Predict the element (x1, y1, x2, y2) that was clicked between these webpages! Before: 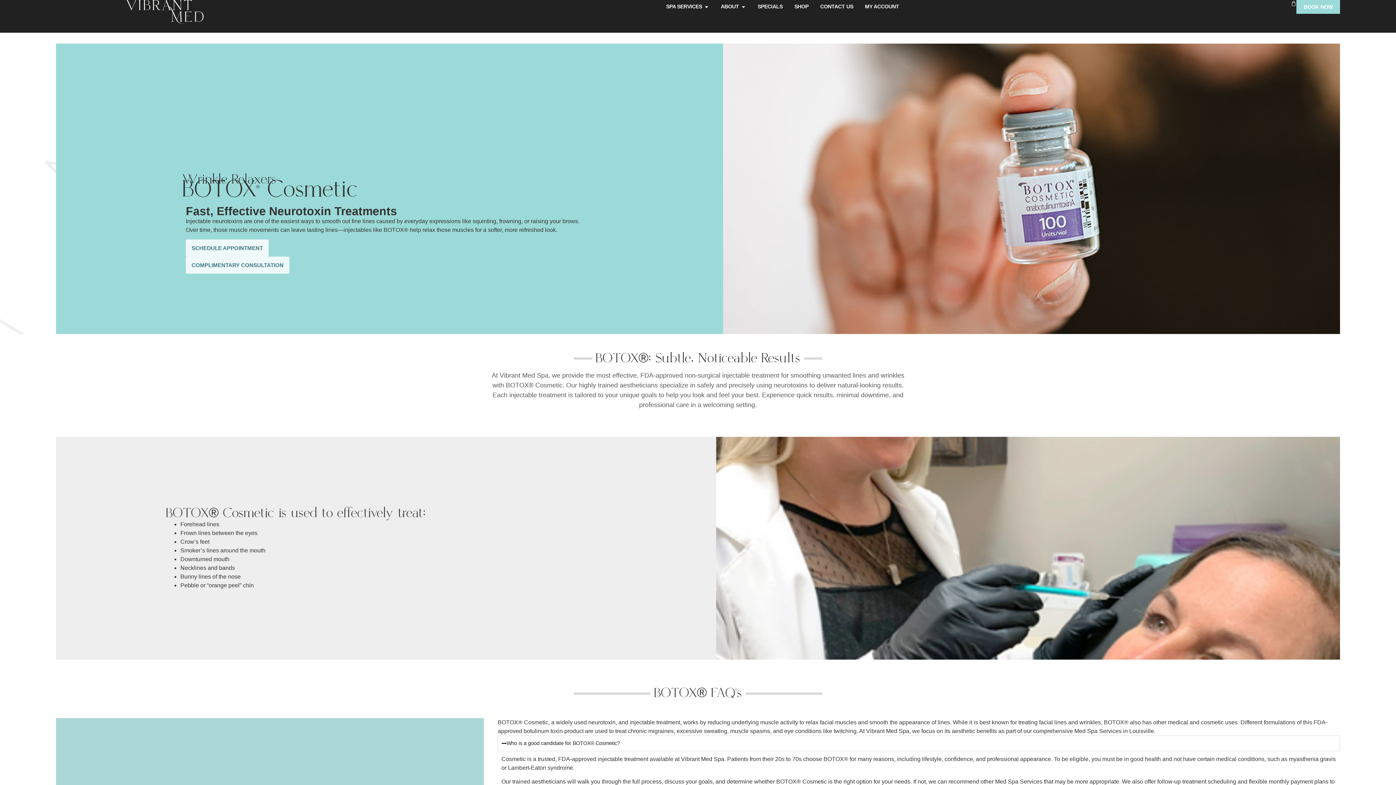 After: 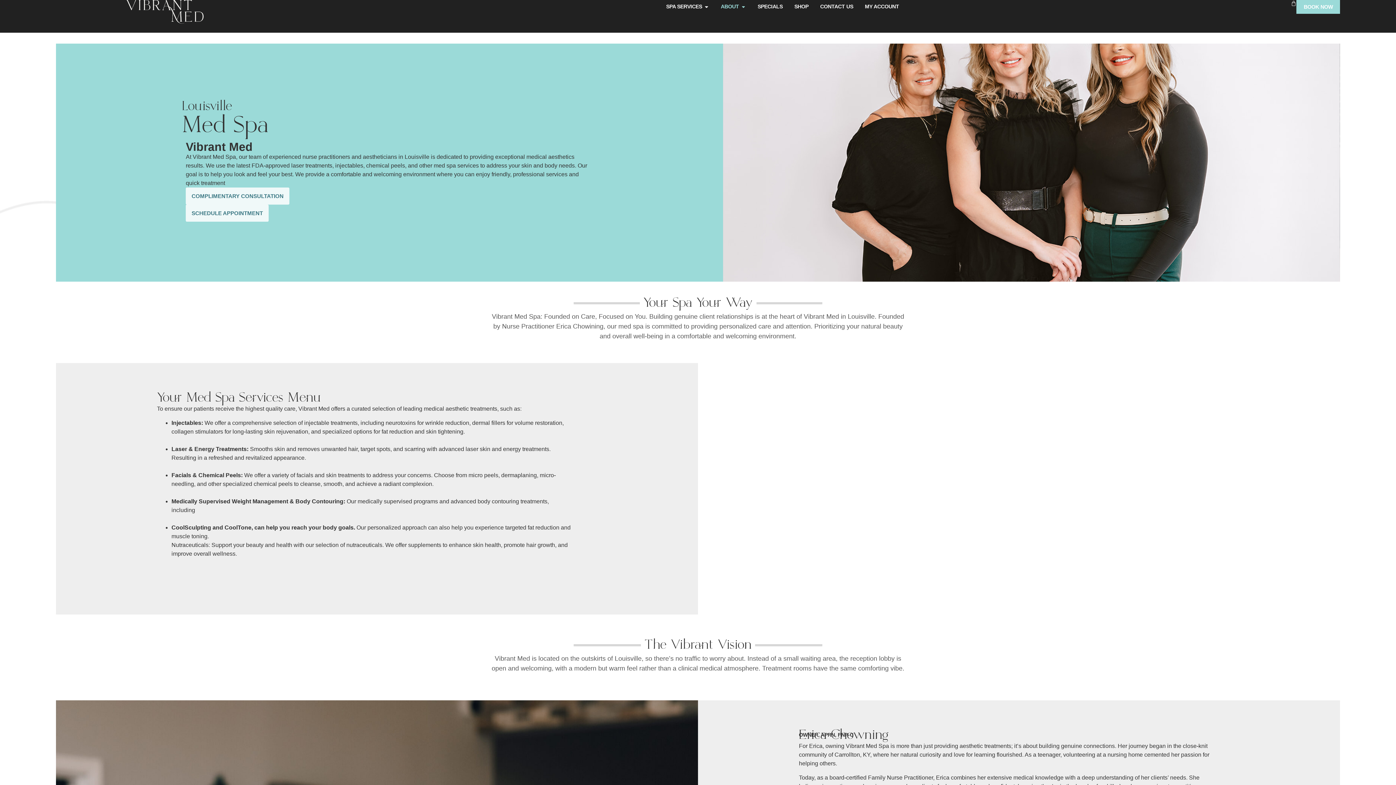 Action: label: ABOUT bbox: (721, 3, 739, 10)